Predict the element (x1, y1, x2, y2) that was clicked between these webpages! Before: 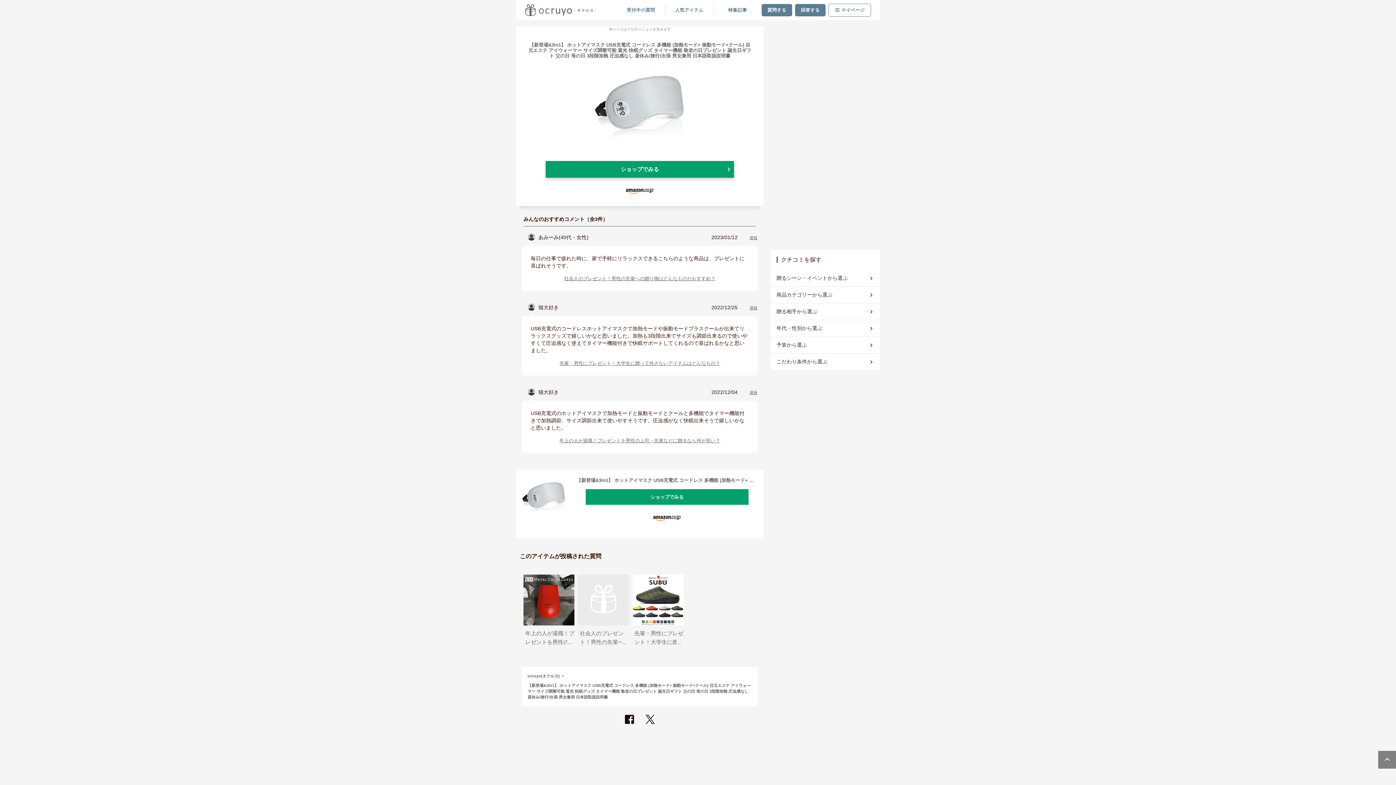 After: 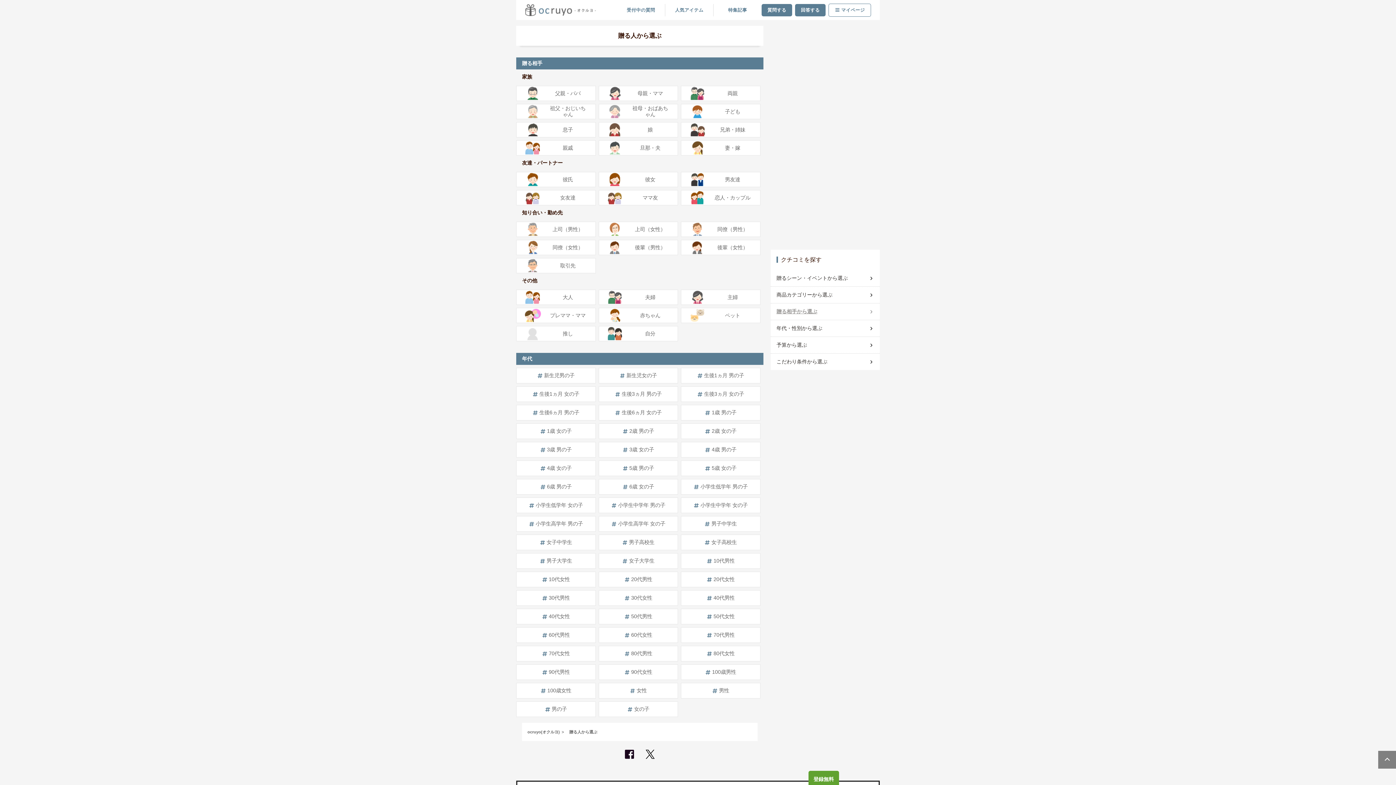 Action: bbox: (776, 305, 874, 318) label: 贈る相手から選ぶ